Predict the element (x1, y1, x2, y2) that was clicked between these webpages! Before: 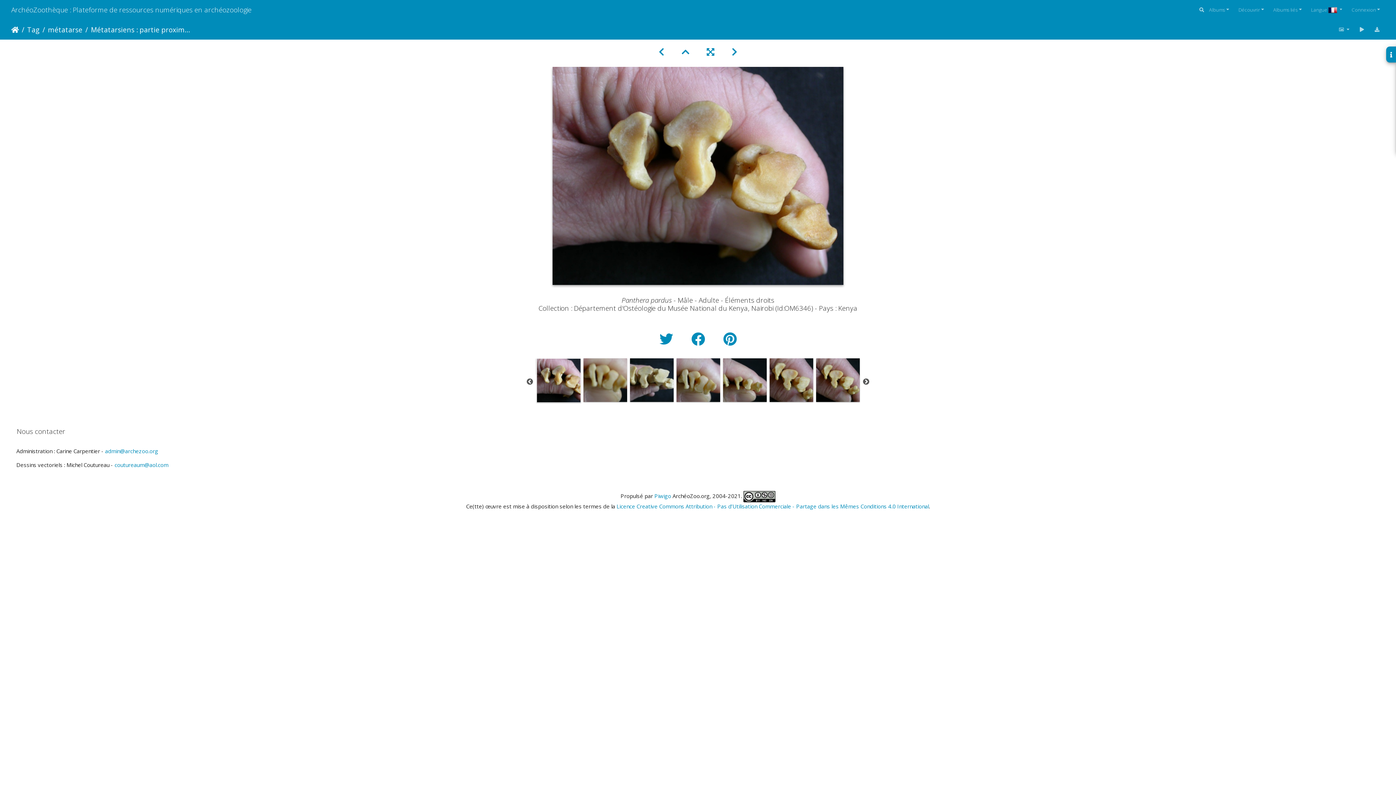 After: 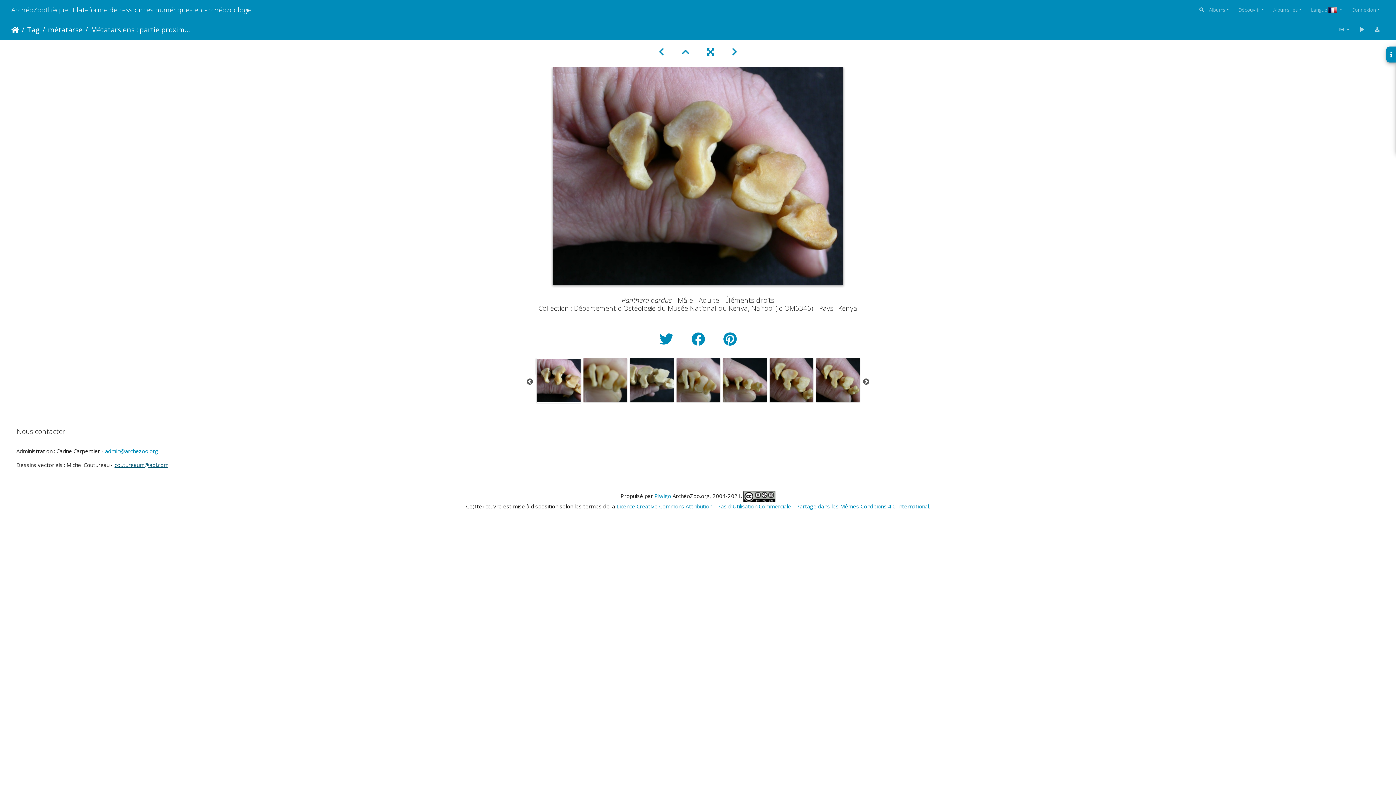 Action: bbox: (114, 461, 168, 468) label: coutureaum@aol.com